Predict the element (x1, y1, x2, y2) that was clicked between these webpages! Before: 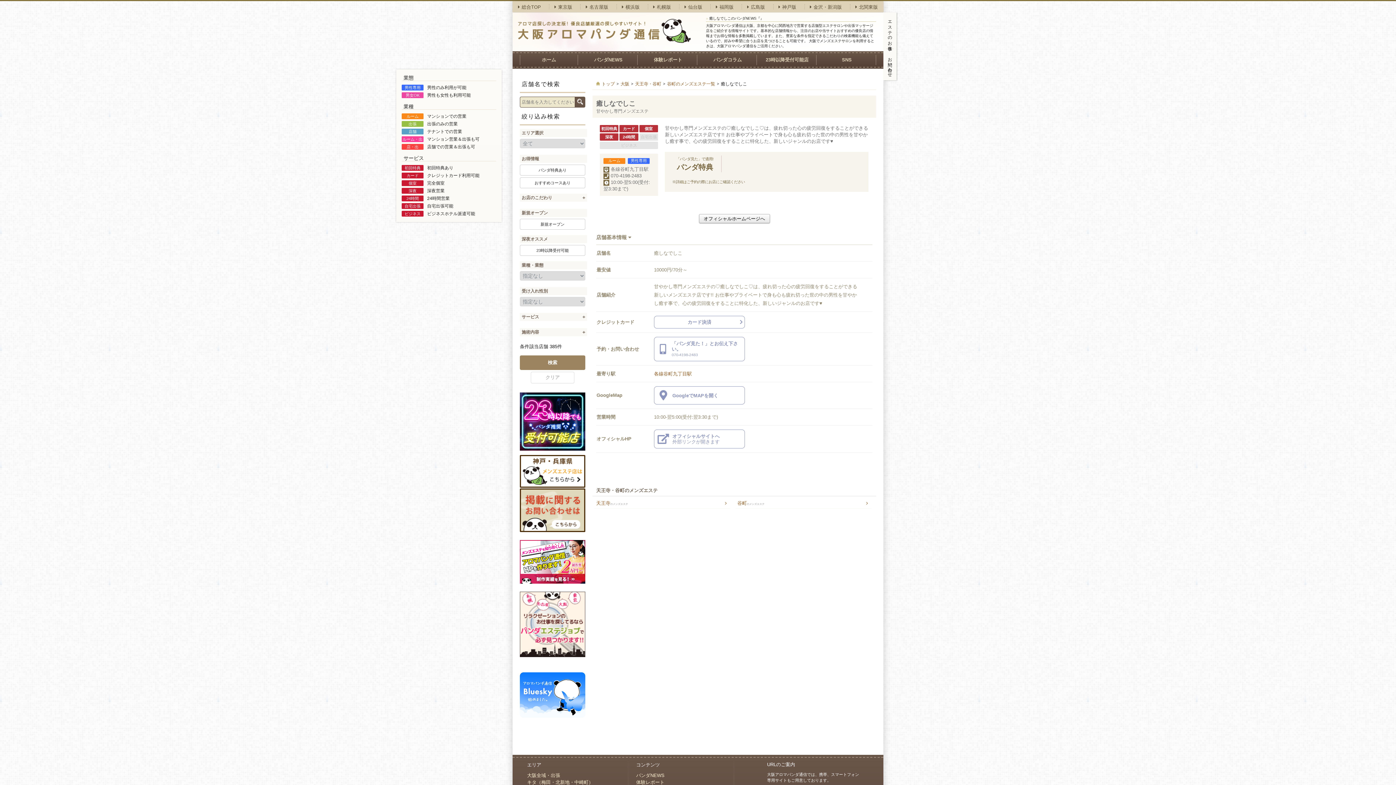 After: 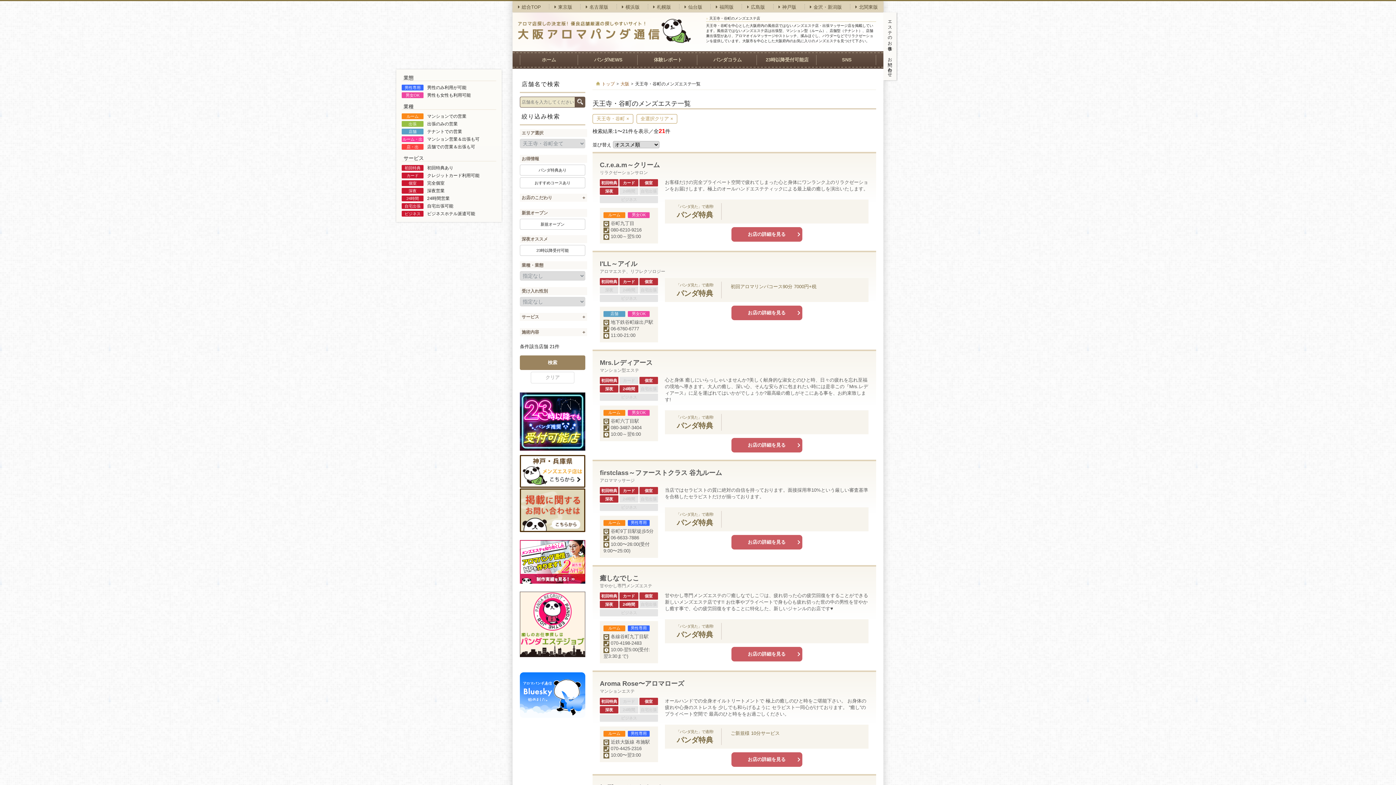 Action: label: 天王寺・谷町 bbox: (635, 81, 661, 86)